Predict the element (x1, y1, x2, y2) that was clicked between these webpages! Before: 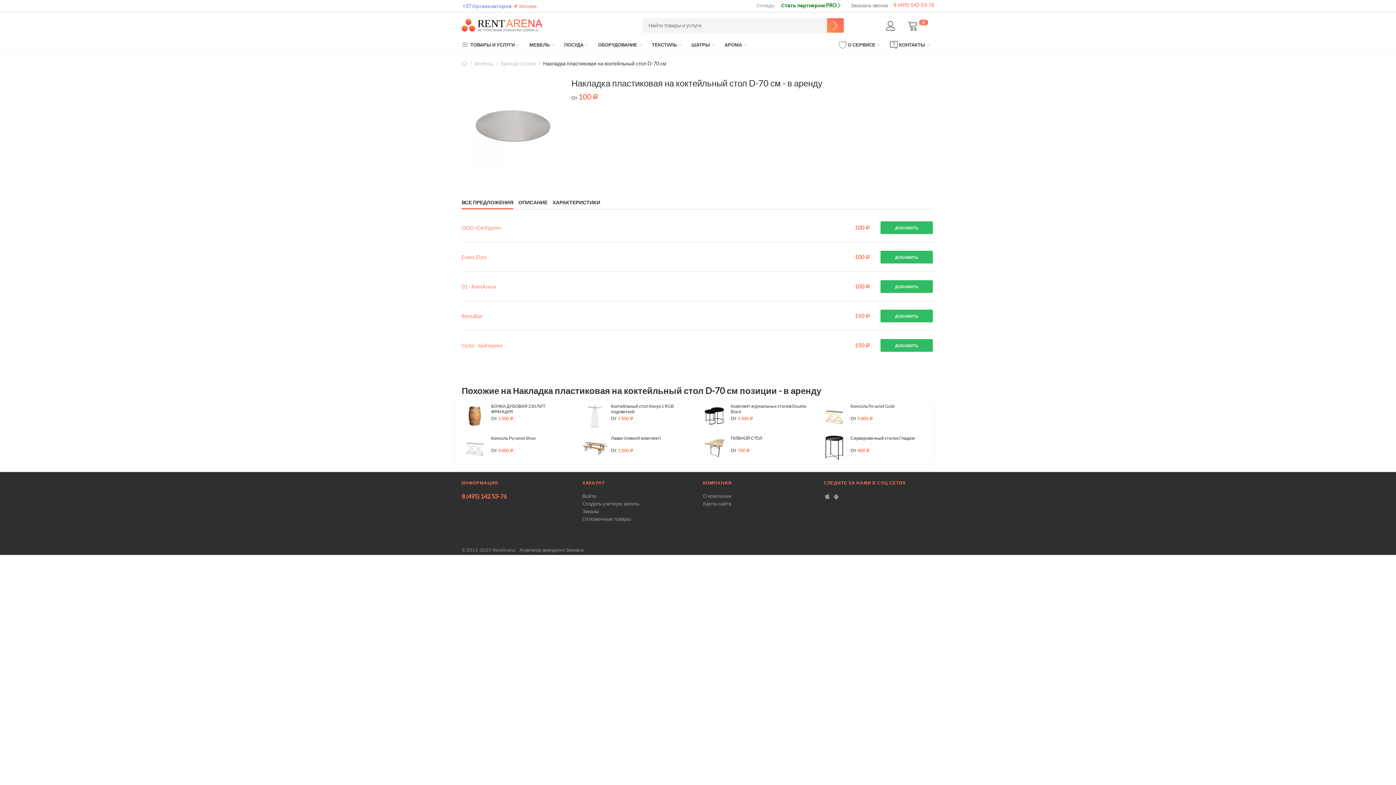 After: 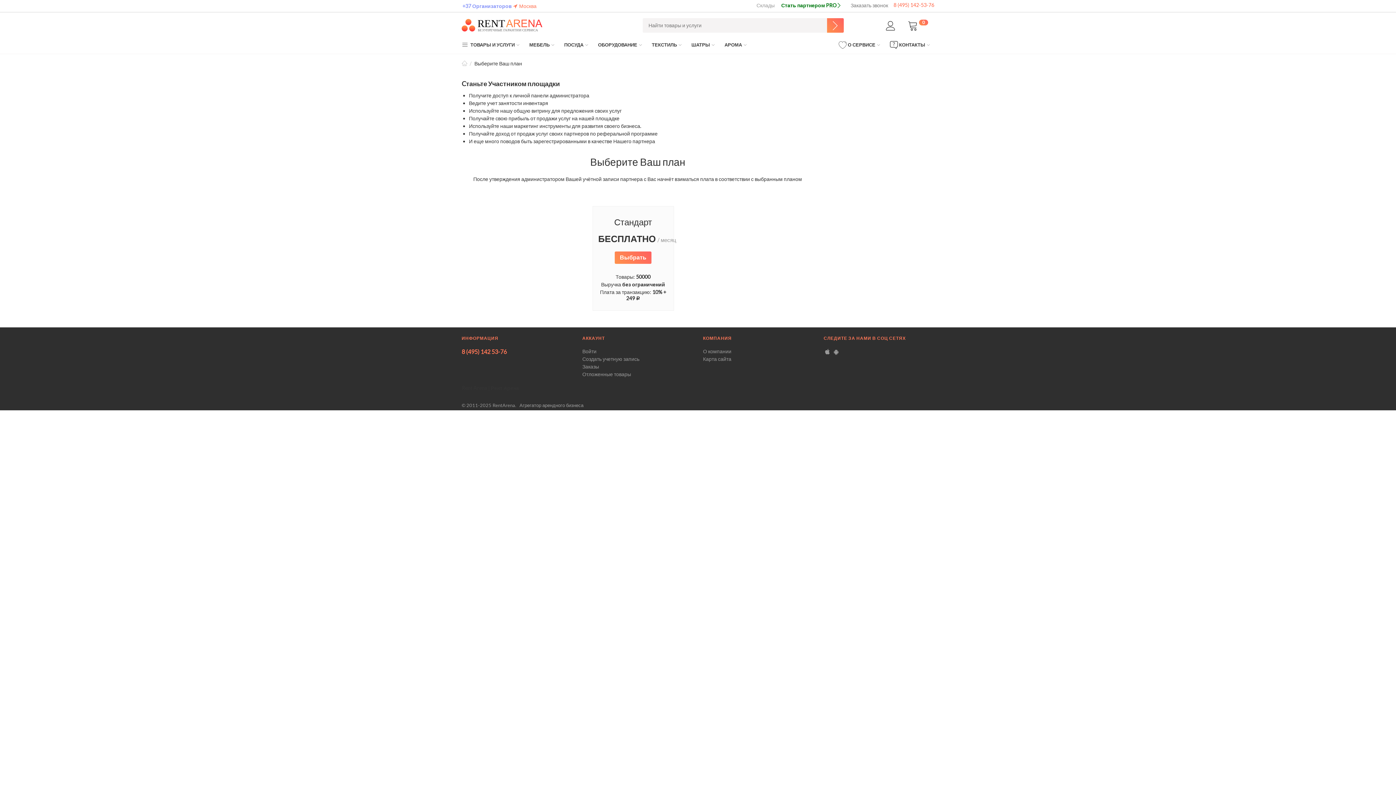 Action: bbox: (781, 2, 841, 8) label: Стать партнером PRO